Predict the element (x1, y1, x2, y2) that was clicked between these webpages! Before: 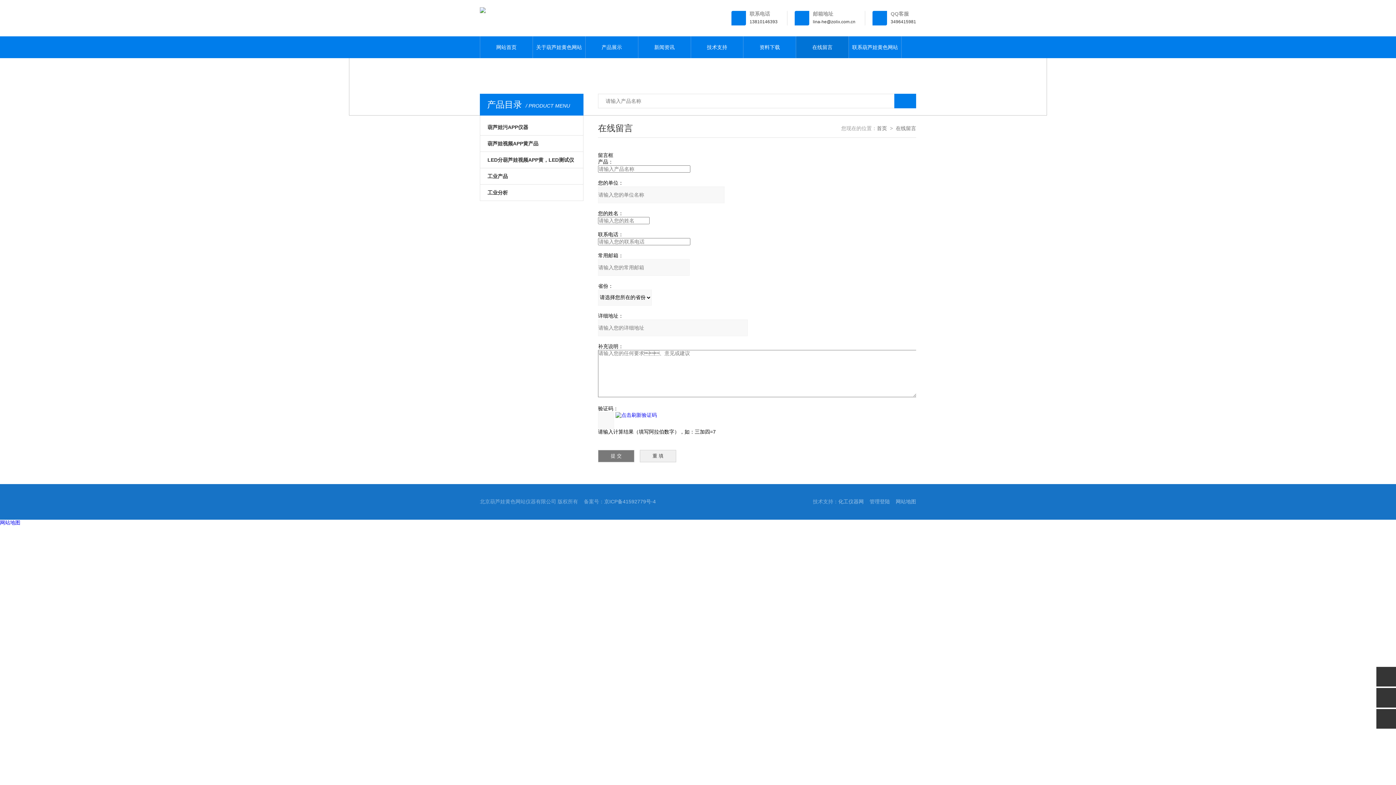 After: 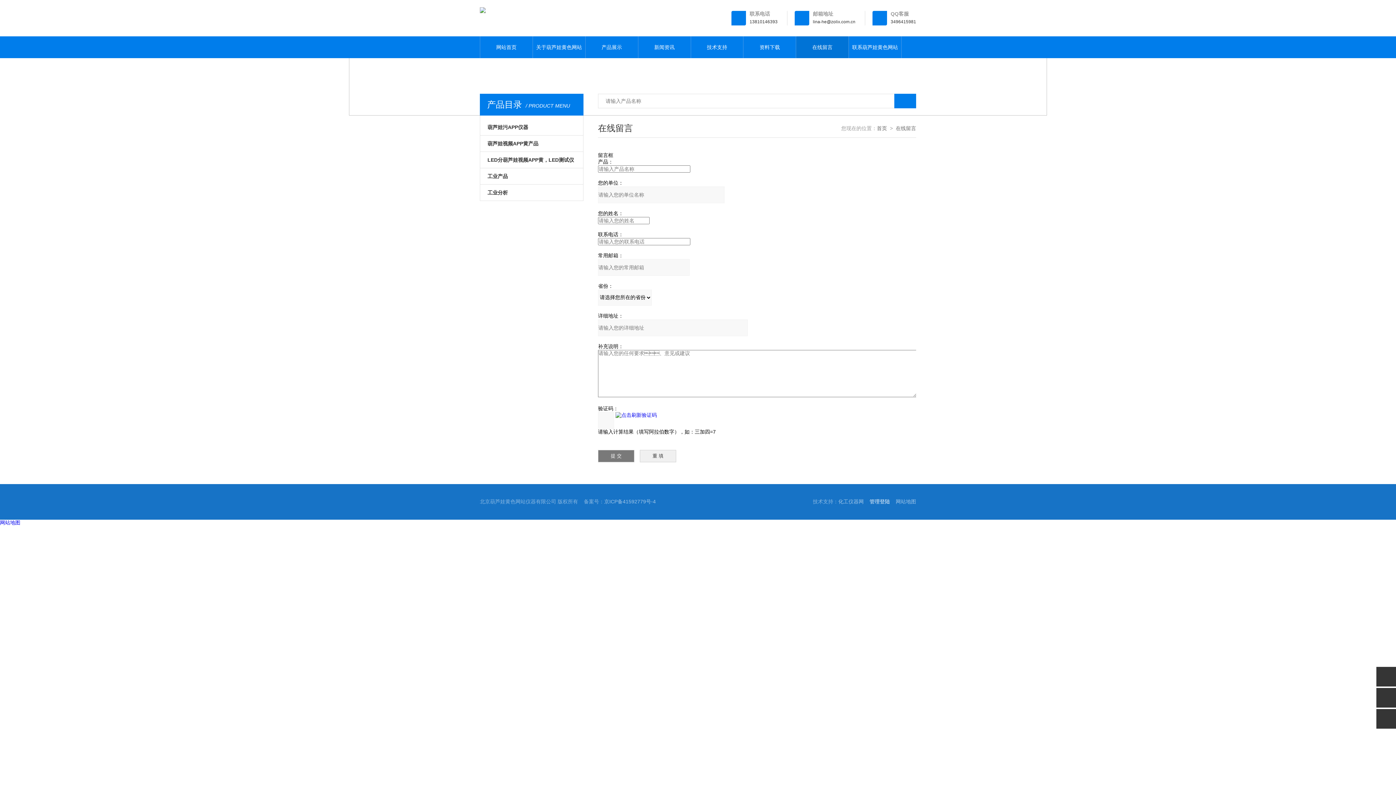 Action: label: 管理登陆 bbox: (869, 498, 890, 504)